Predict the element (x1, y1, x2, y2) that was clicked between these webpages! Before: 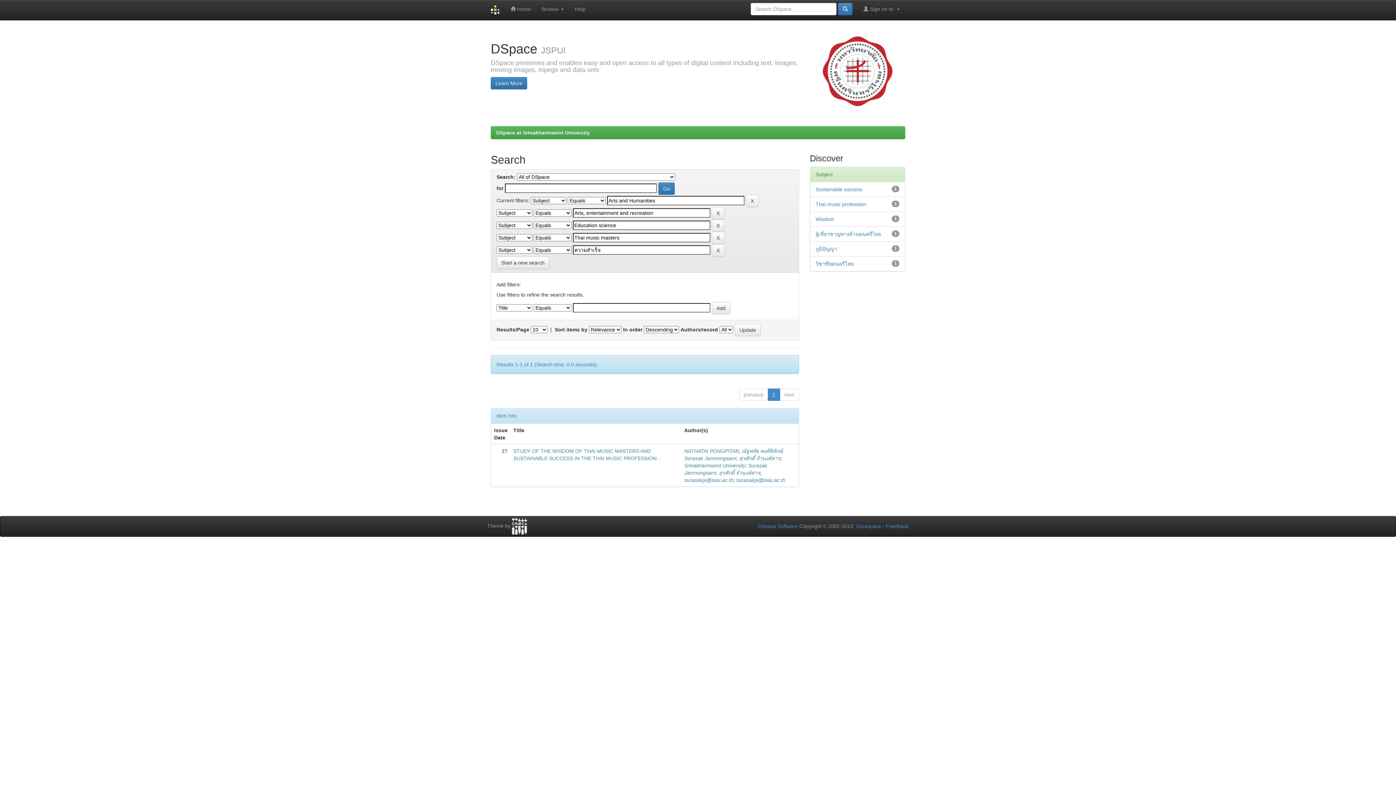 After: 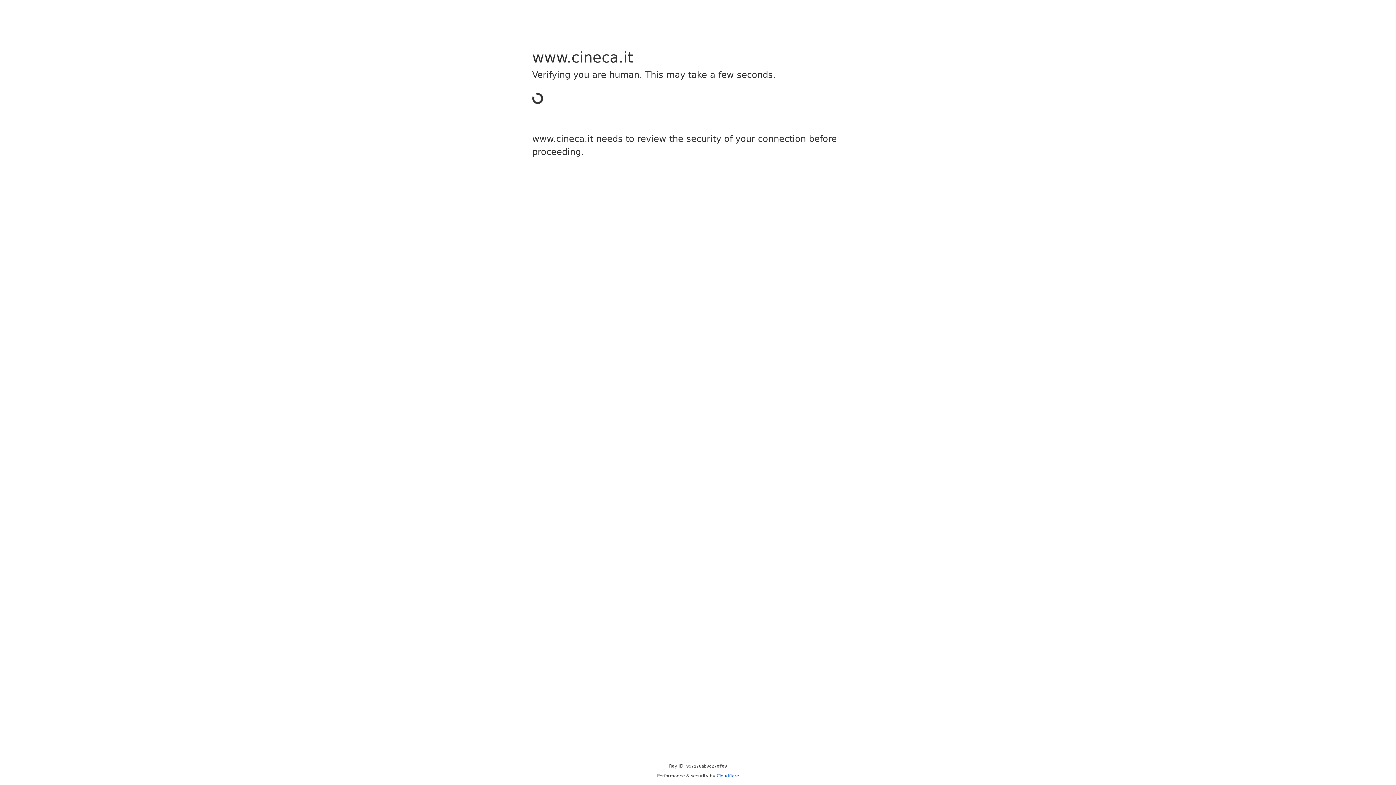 Action: bbox: (512, 523, 527, 529)